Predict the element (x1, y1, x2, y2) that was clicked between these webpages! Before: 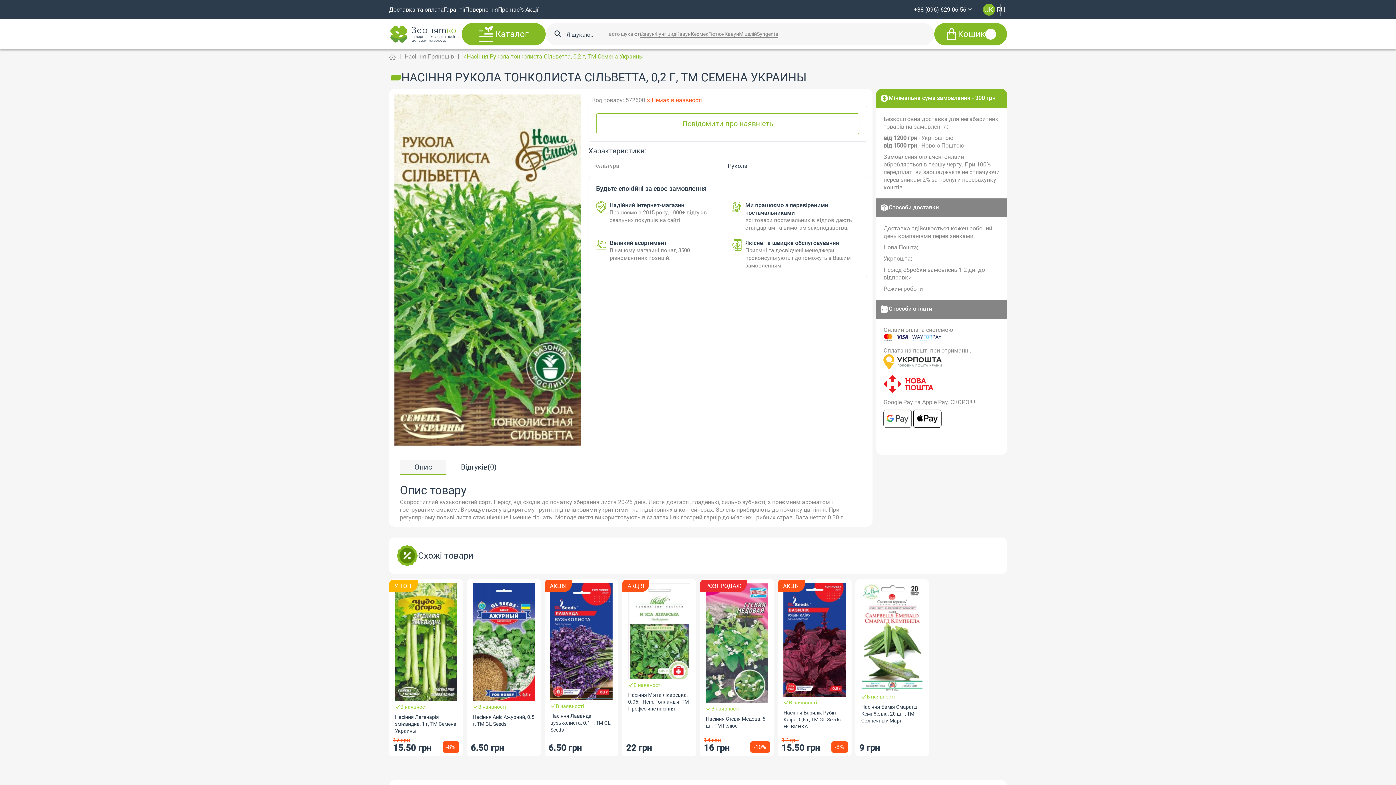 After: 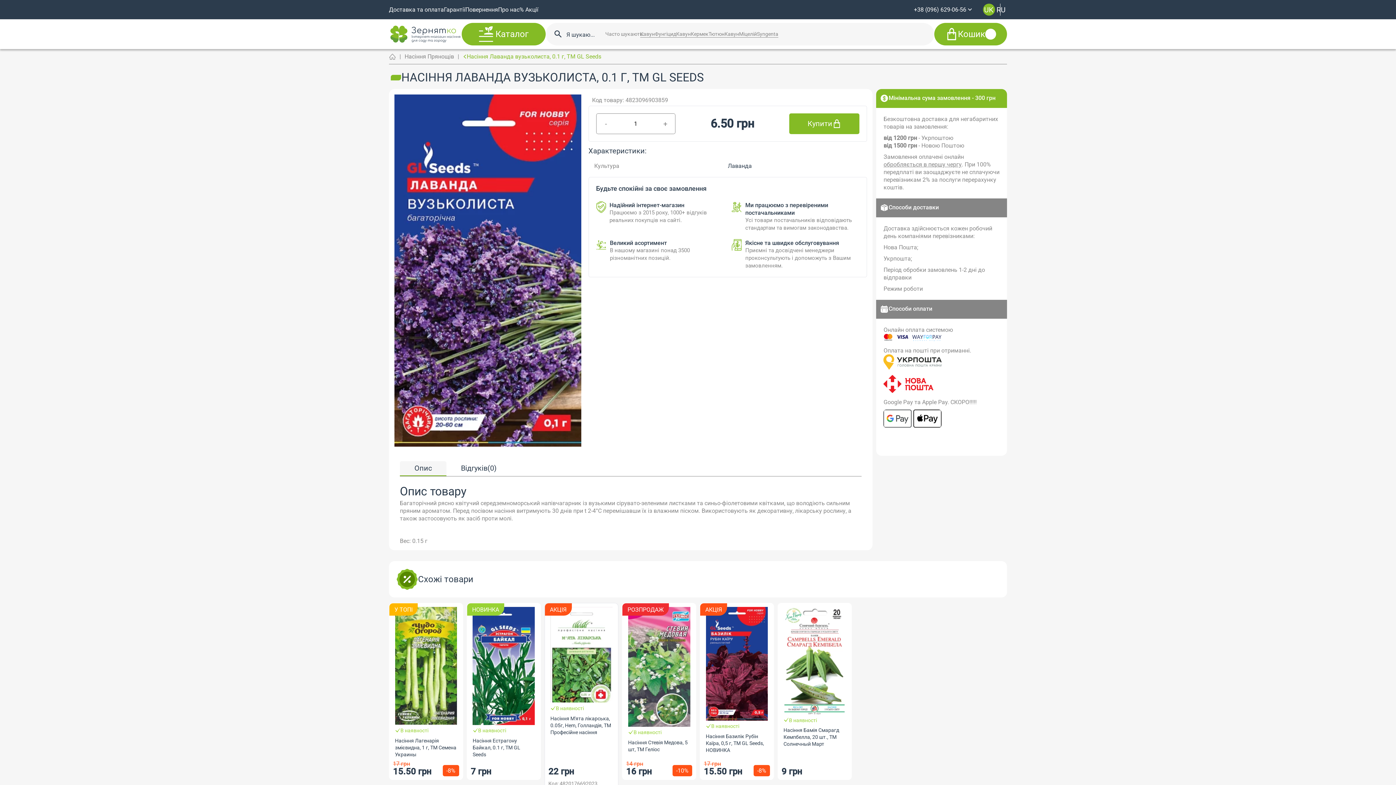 Action: label: АКЦІЯ
В наявності
Насіння Лаванда вузьколиста, 0.1 г, ТМ GL Seeds bbox: (548, 583, 614, 735)